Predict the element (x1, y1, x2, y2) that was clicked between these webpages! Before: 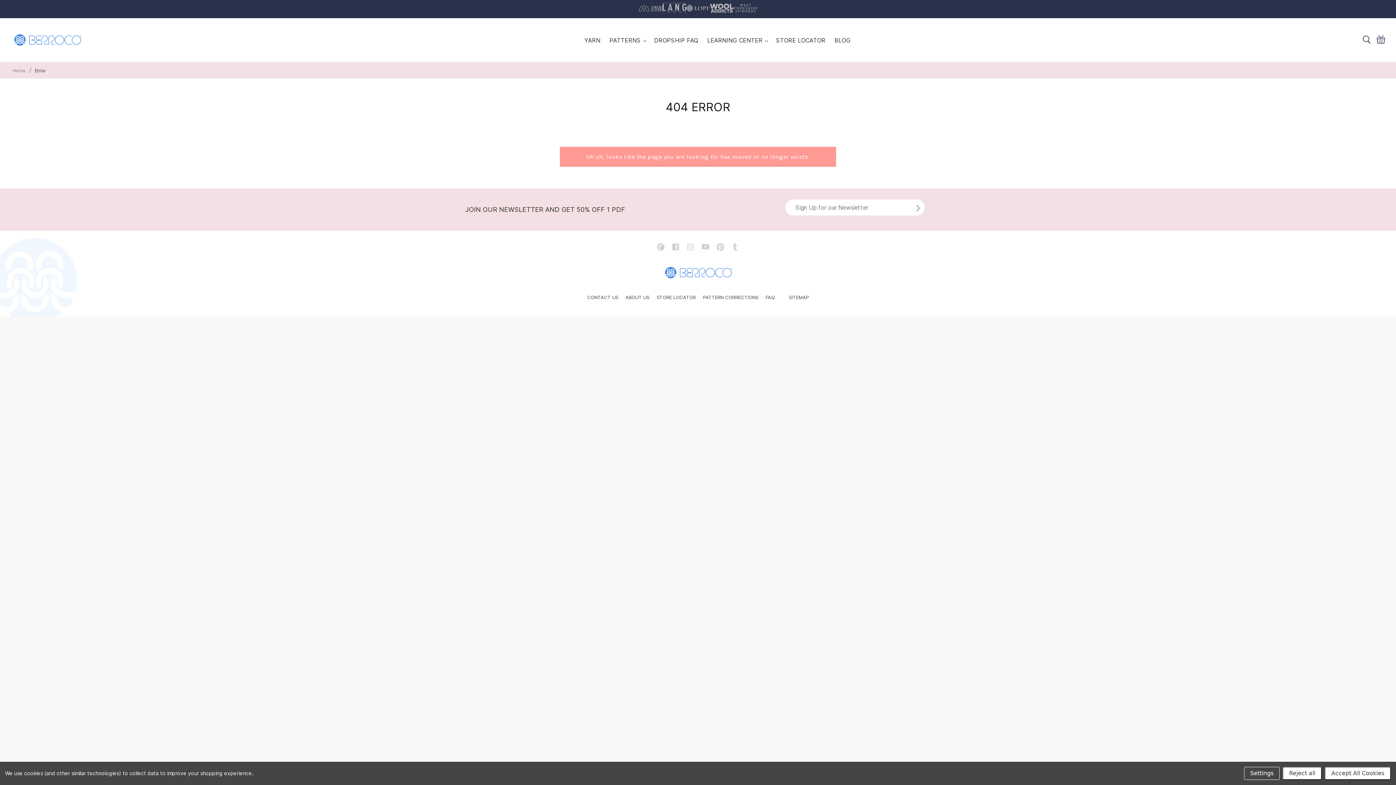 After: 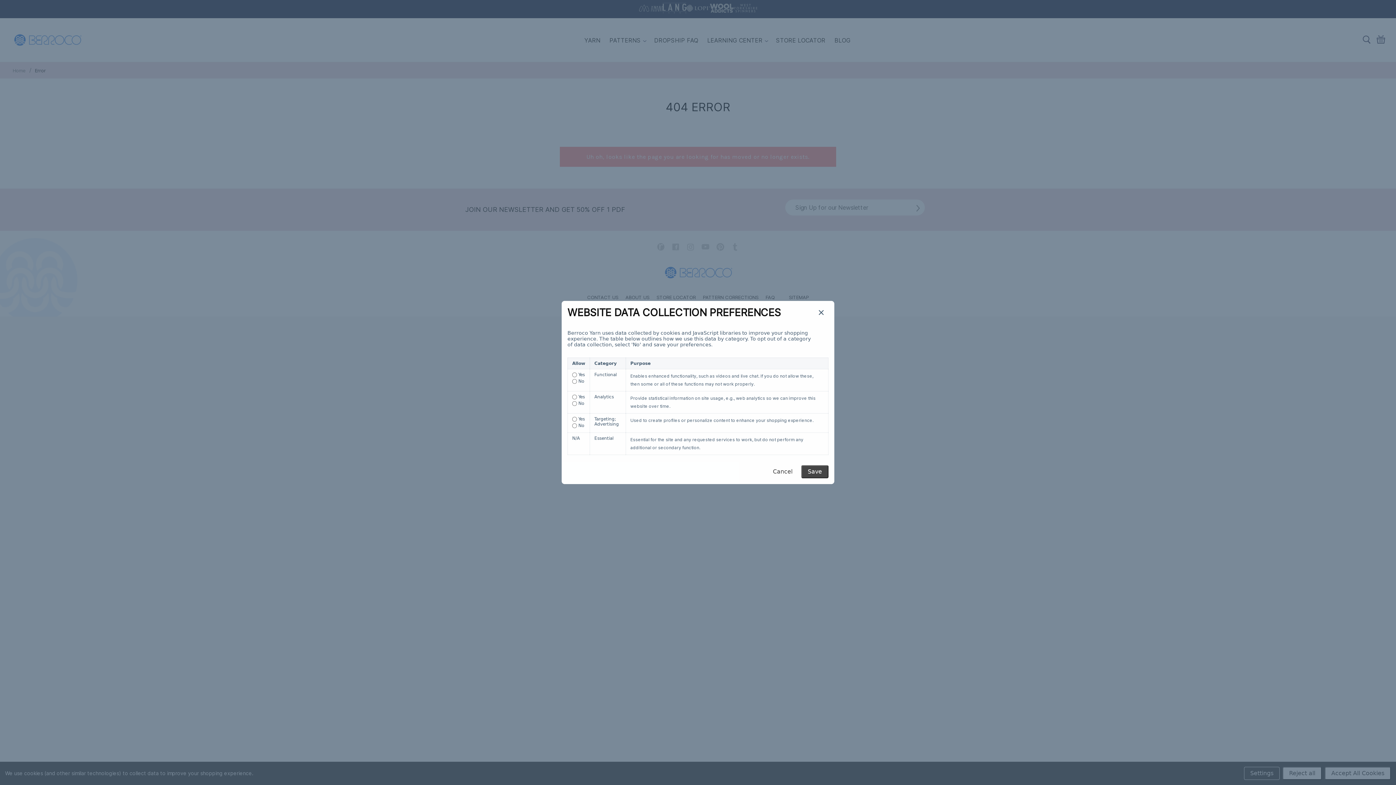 Action: label: Settings bbox: (1244, 767, 1280, 780)